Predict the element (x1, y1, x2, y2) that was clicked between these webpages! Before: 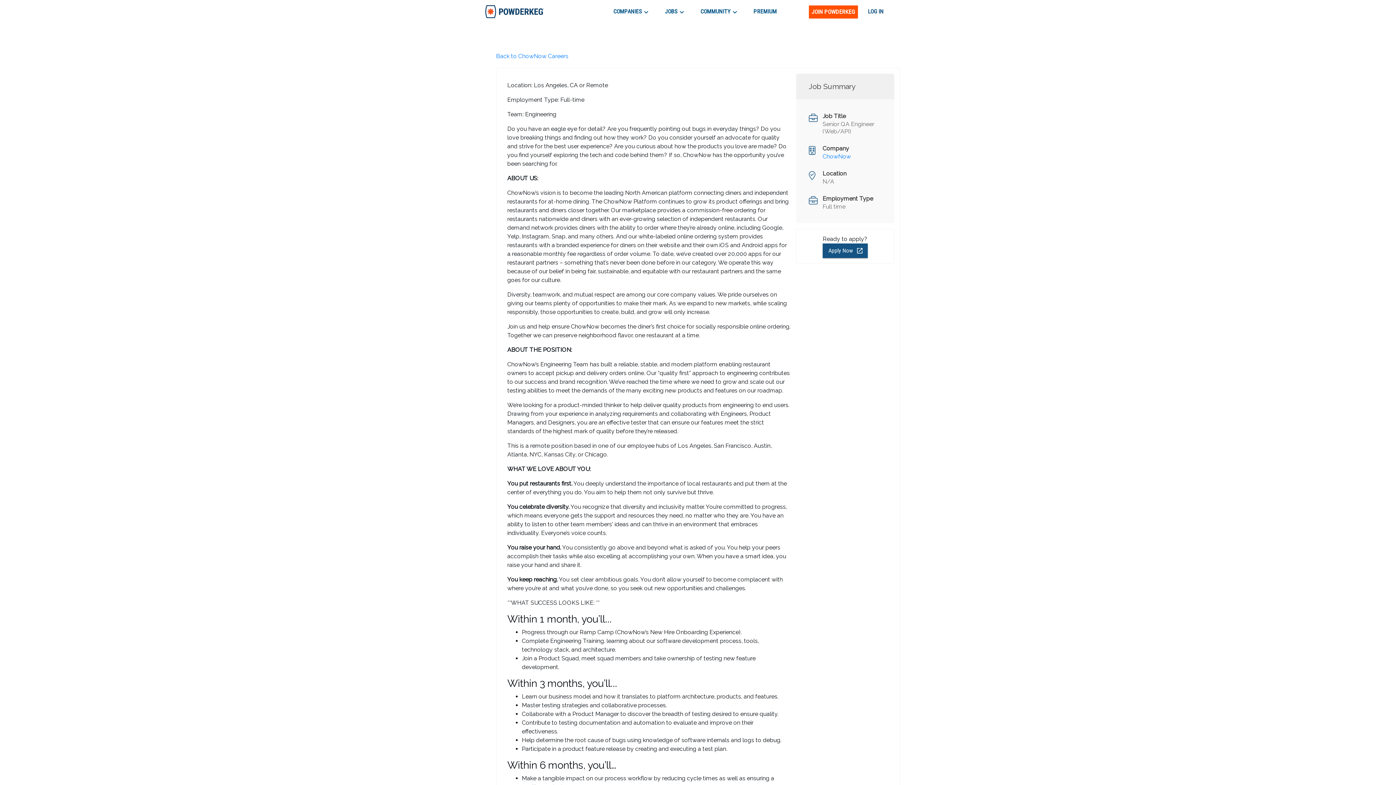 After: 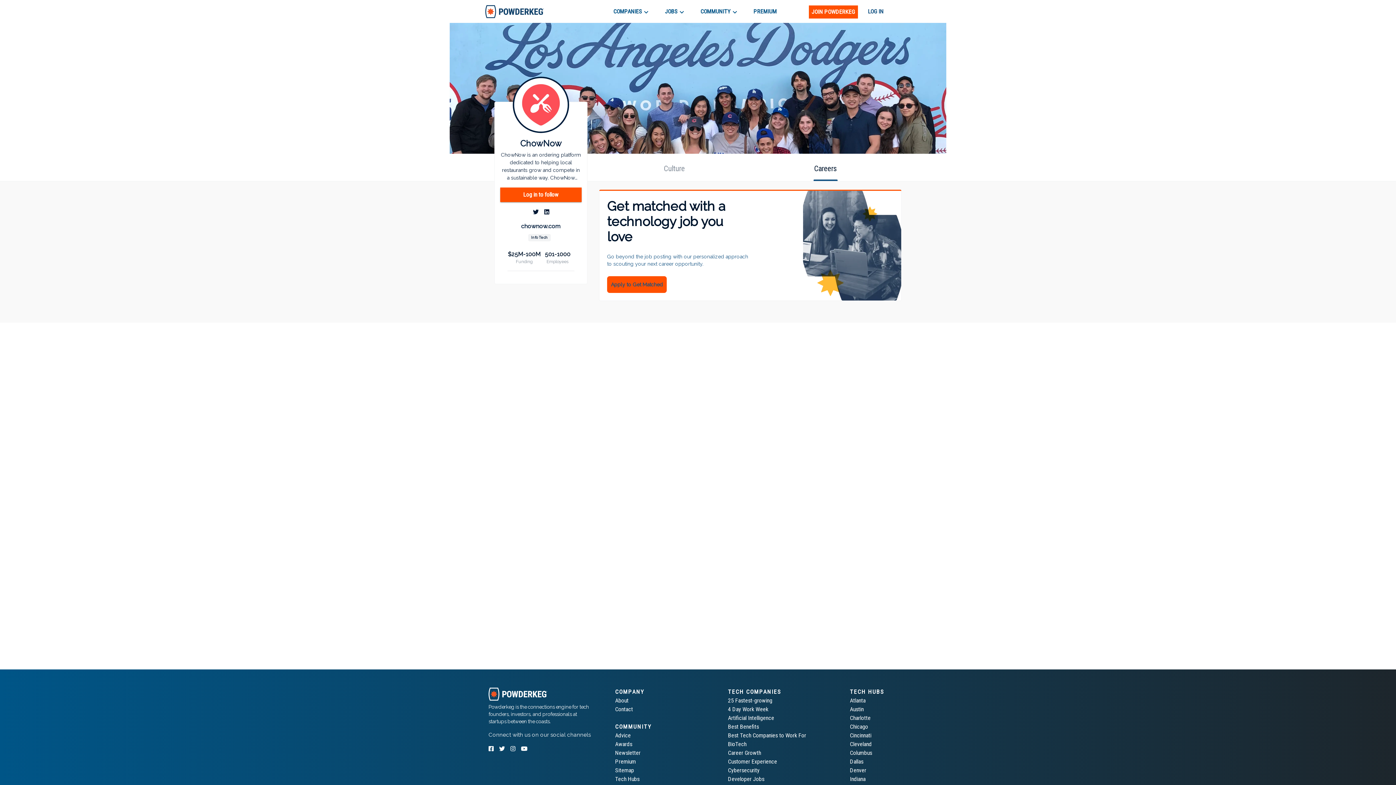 Action: label: Back to ChowNow Careers bbox: (496, 52, 568, 59)